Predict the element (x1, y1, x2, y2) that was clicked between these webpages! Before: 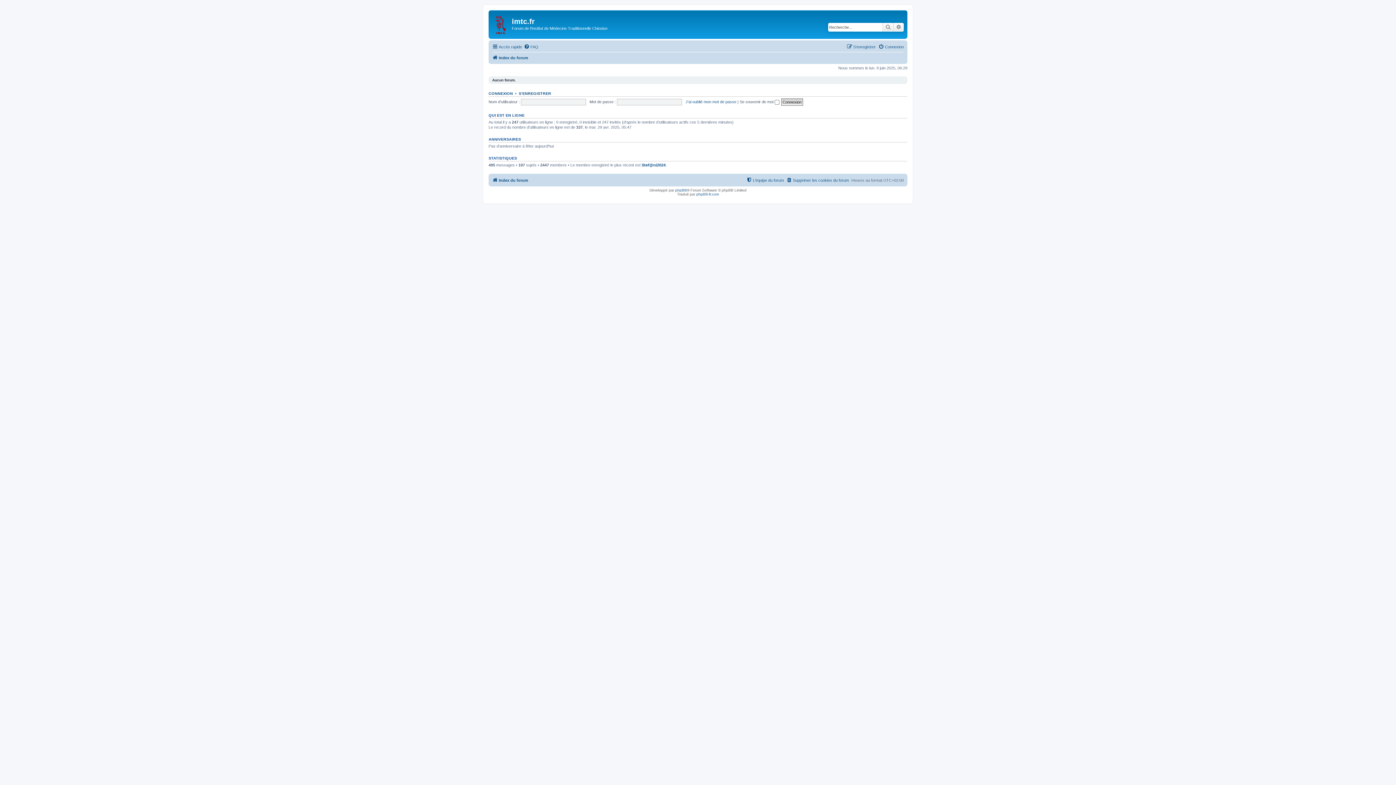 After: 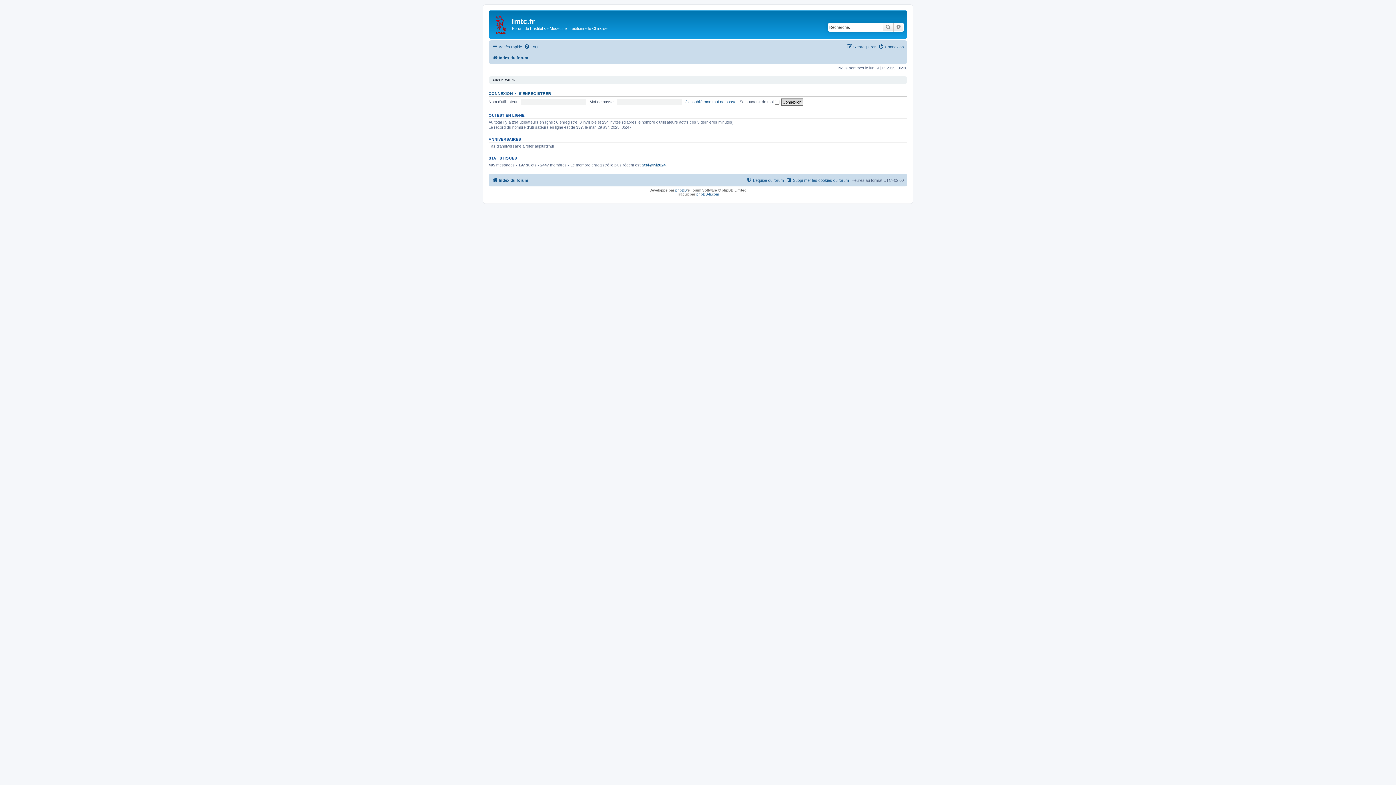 Action: label: Index du forum bbox: (492, 175, 528, 184)